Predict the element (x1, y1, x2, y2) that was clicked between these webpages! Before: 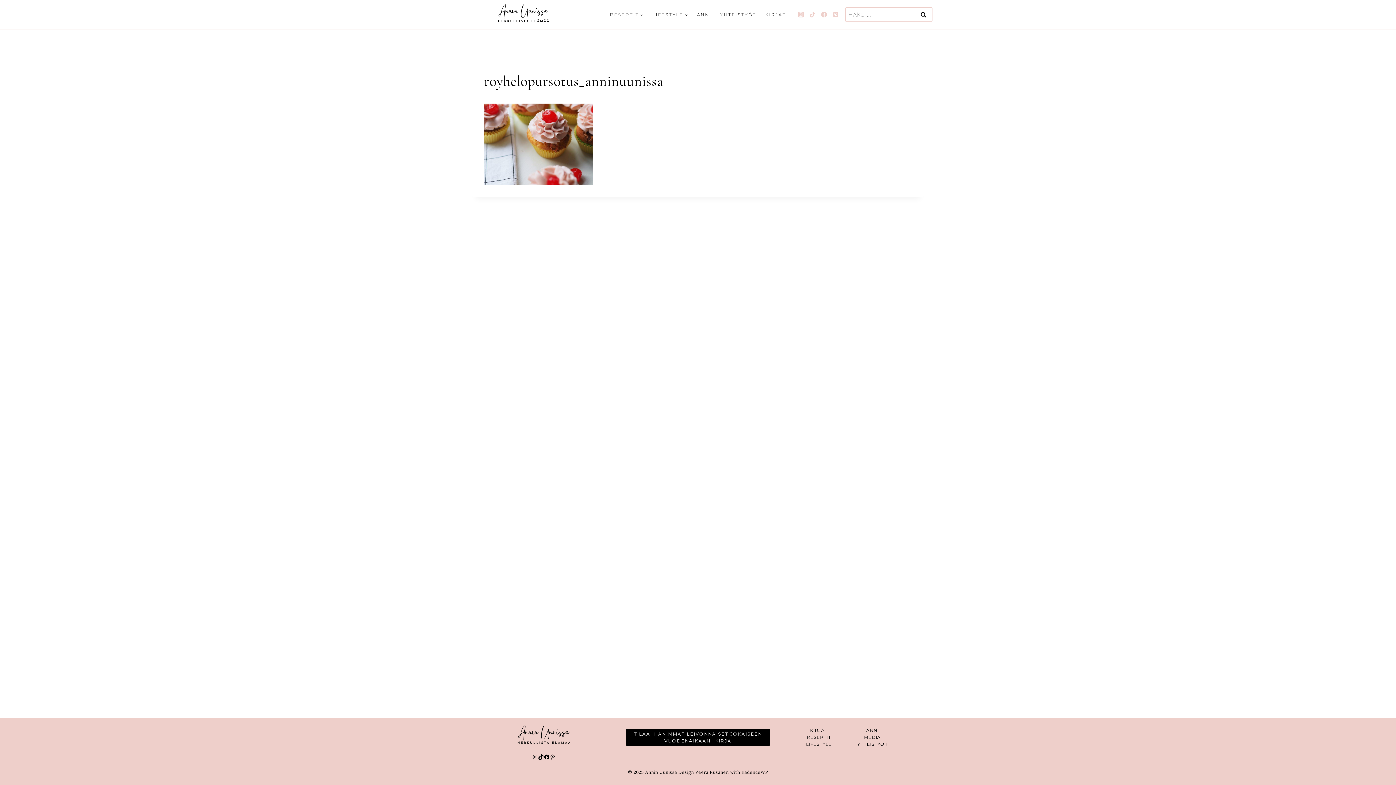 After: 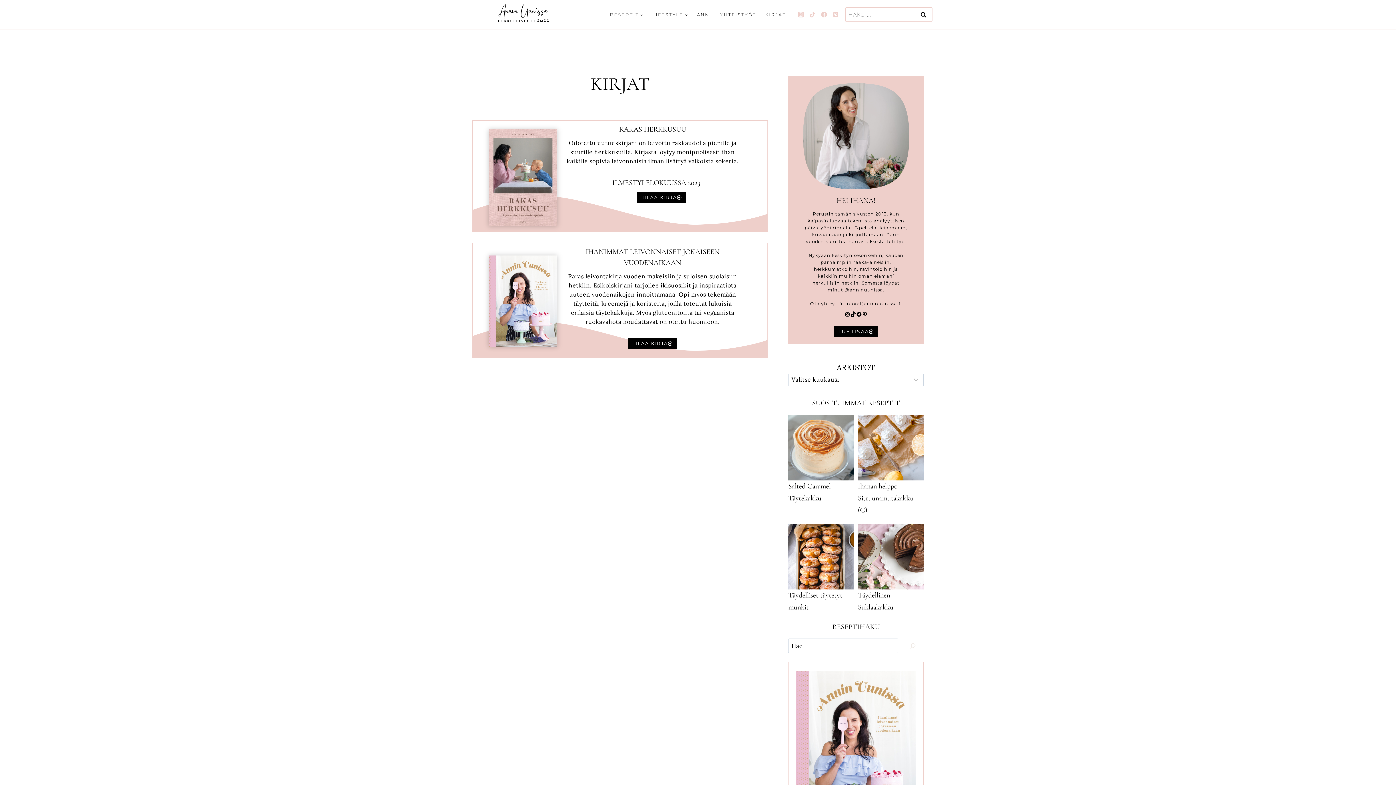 Action: bbox: (810, 728, 827, 733) label: KIRJAT